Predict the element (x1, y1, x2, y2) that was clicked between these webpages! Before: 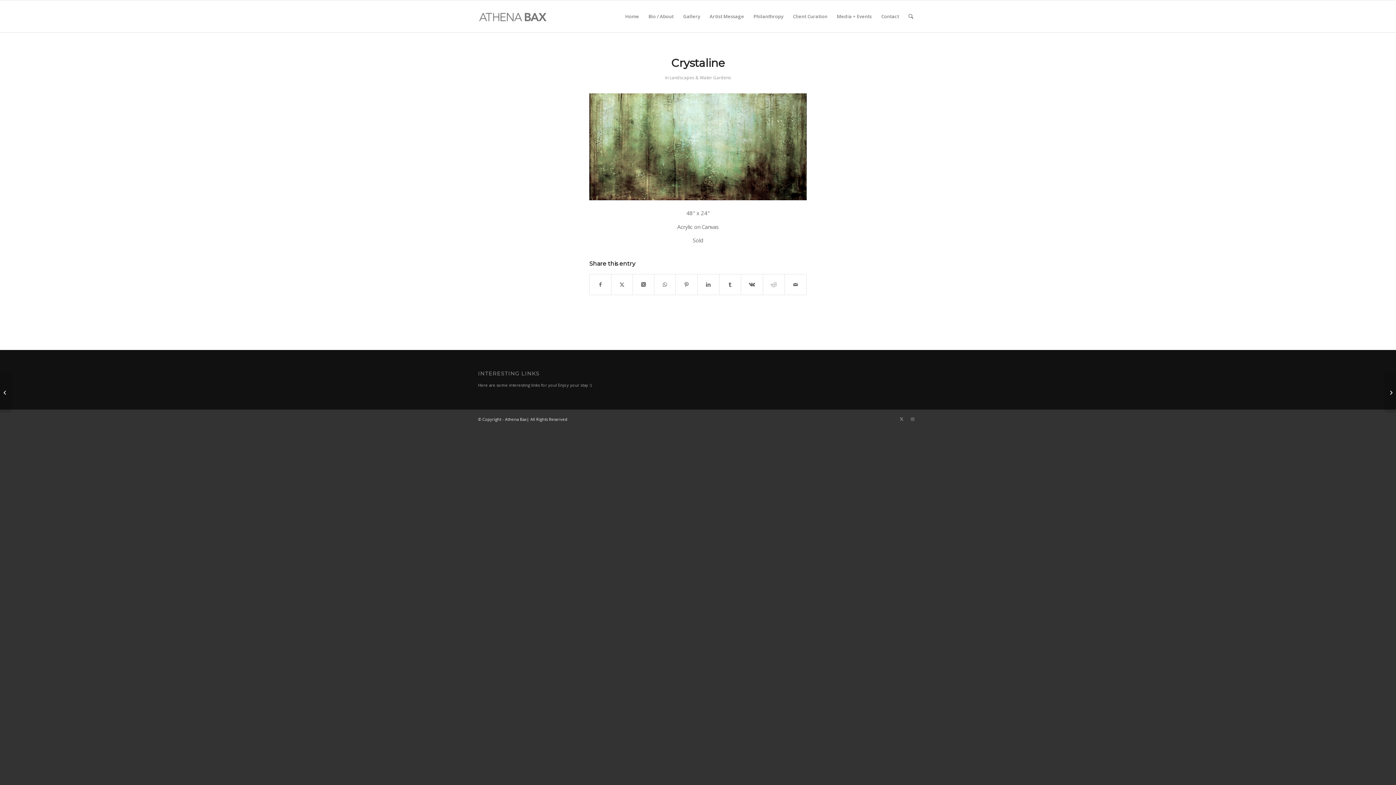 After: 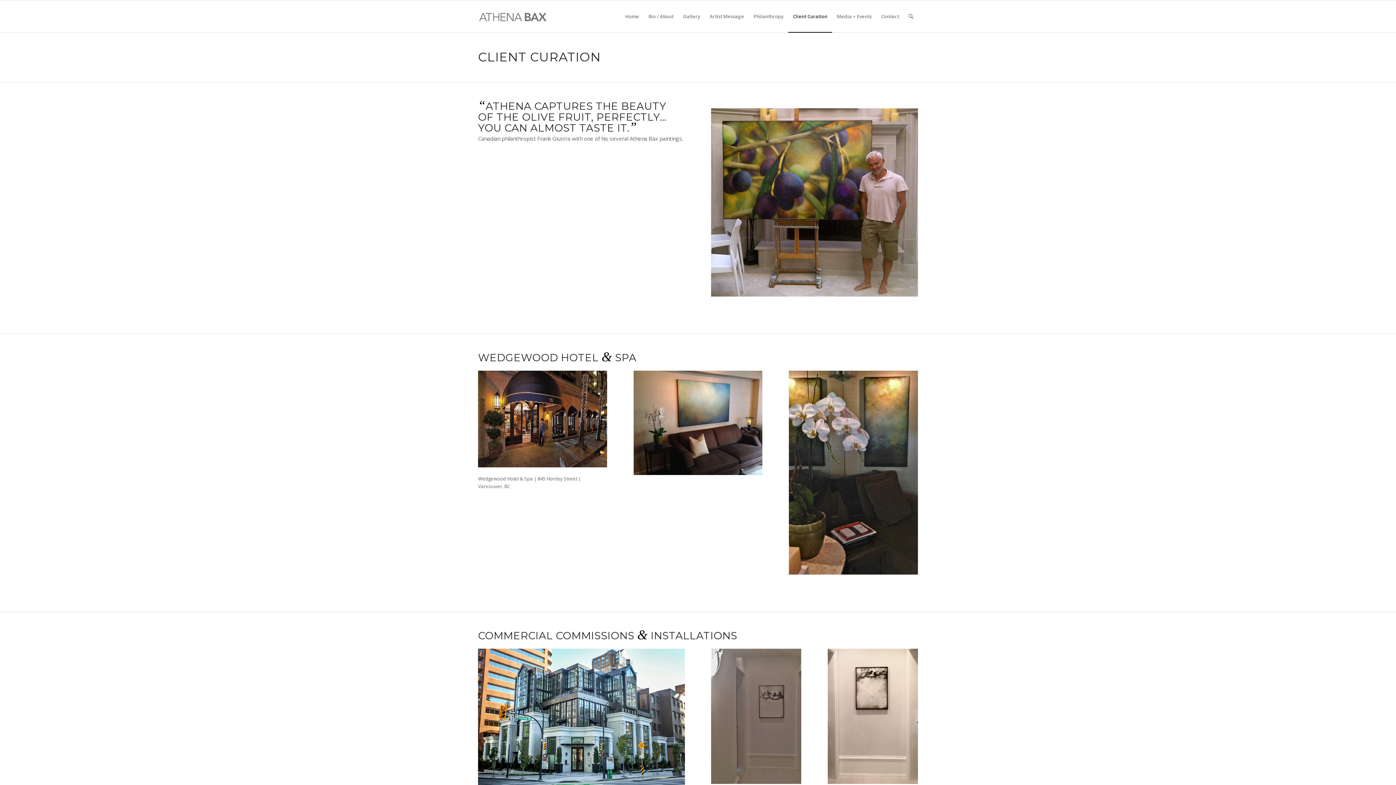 Action: bbox: (788, 0, 832, 32) label: Client Curation